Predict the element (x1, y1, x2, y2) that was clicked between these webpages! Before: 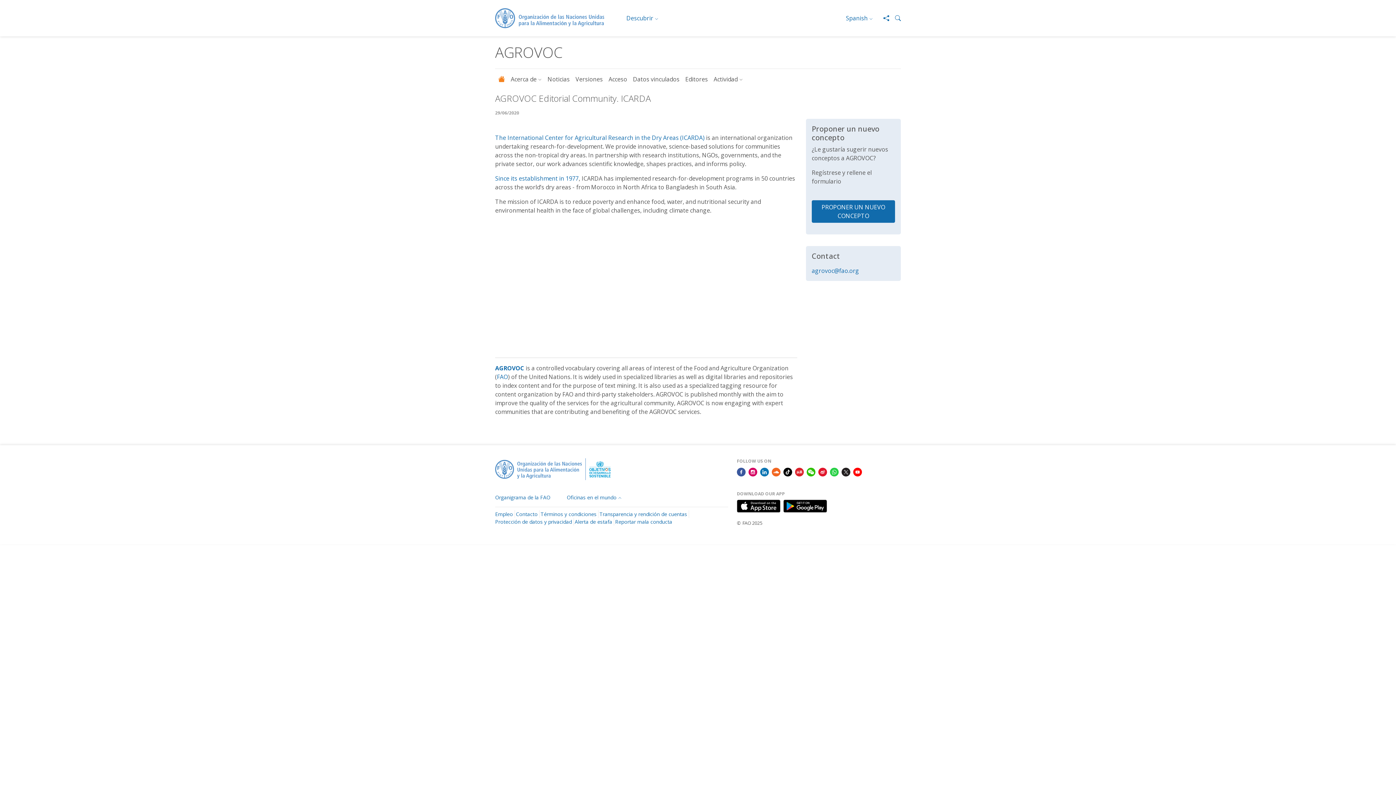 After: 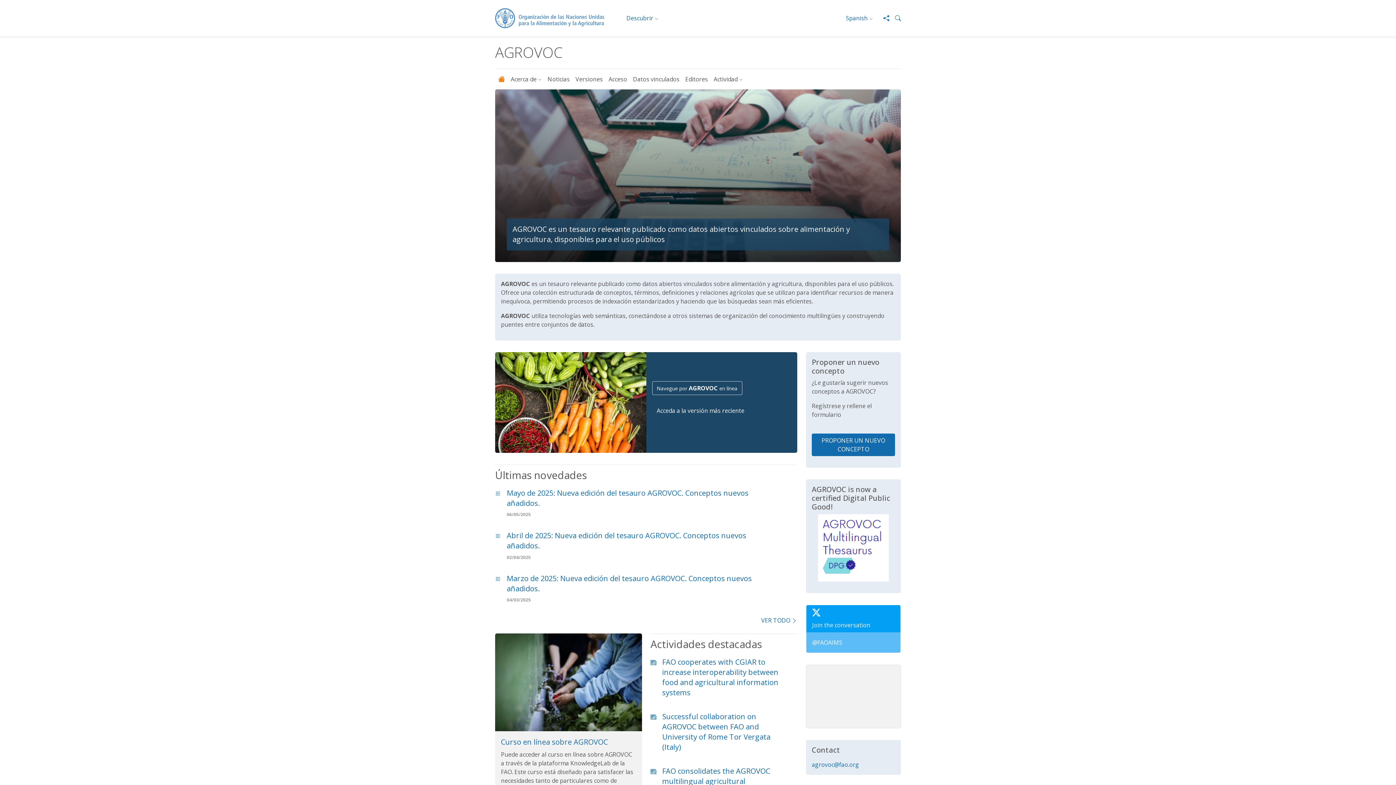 Action: bbox: (495, 72, 508, 86)